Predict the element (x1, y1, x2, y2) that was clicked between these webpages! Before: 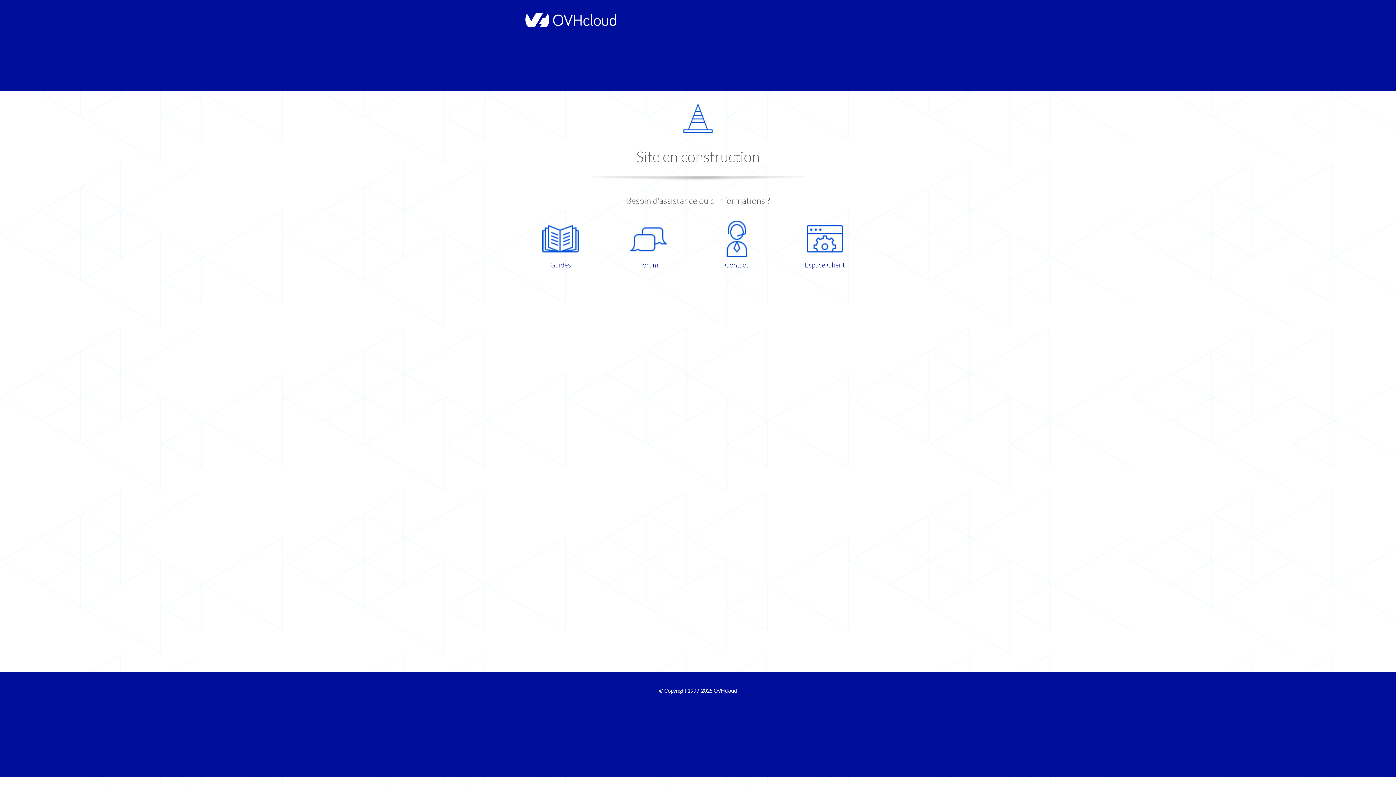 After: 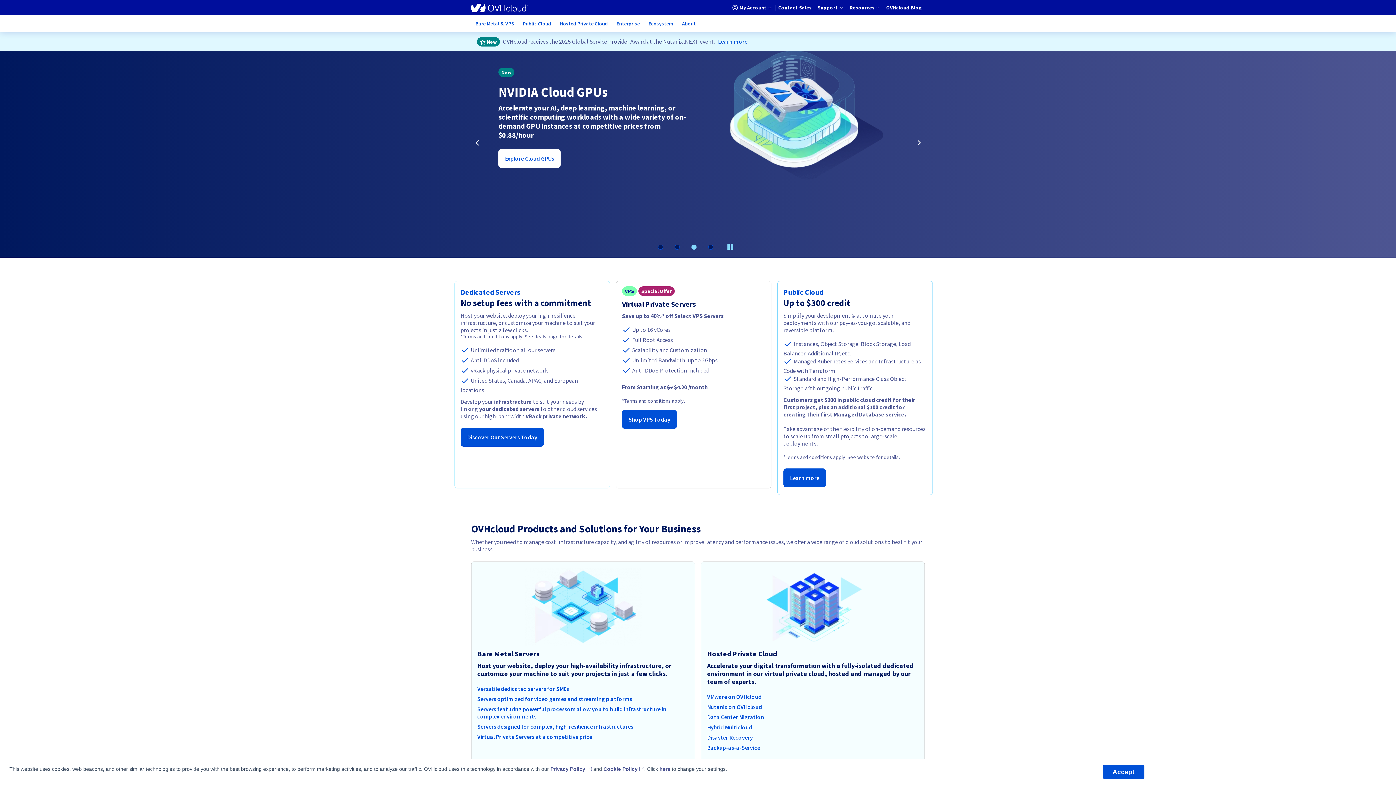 Action: bbox: (521, 22, 616, 28)